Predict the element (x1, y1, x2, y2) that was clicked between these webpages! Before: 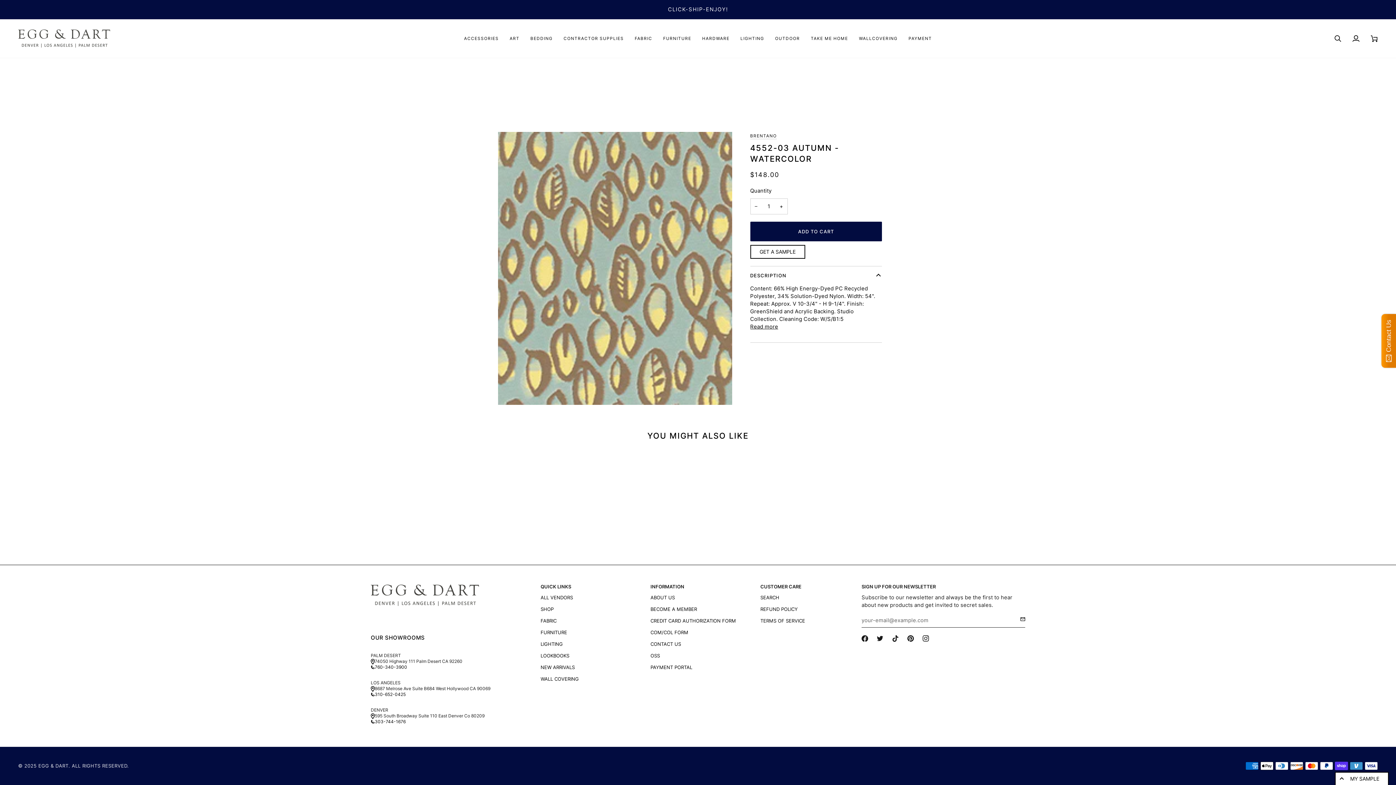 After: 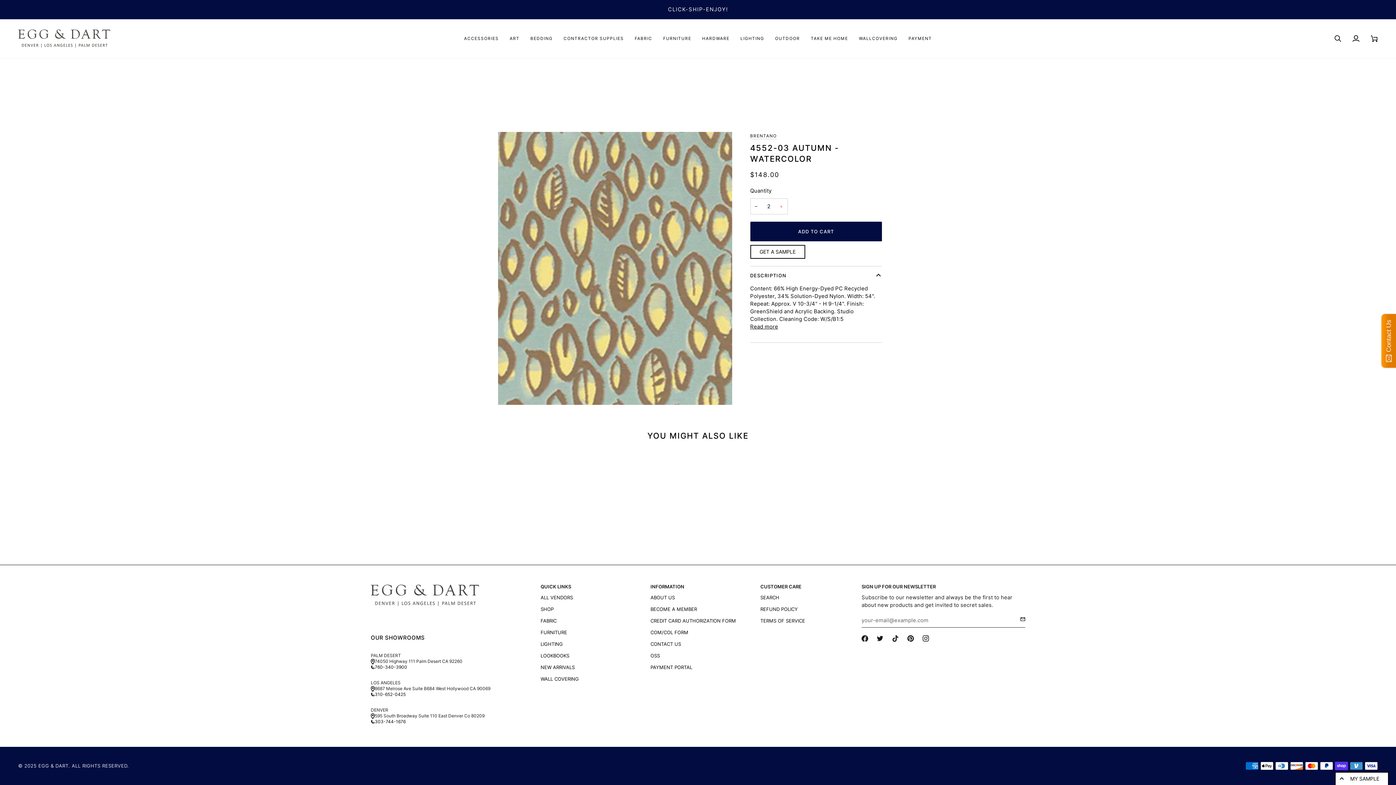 Action: label: + bbox: (775, 198, 787, 214)